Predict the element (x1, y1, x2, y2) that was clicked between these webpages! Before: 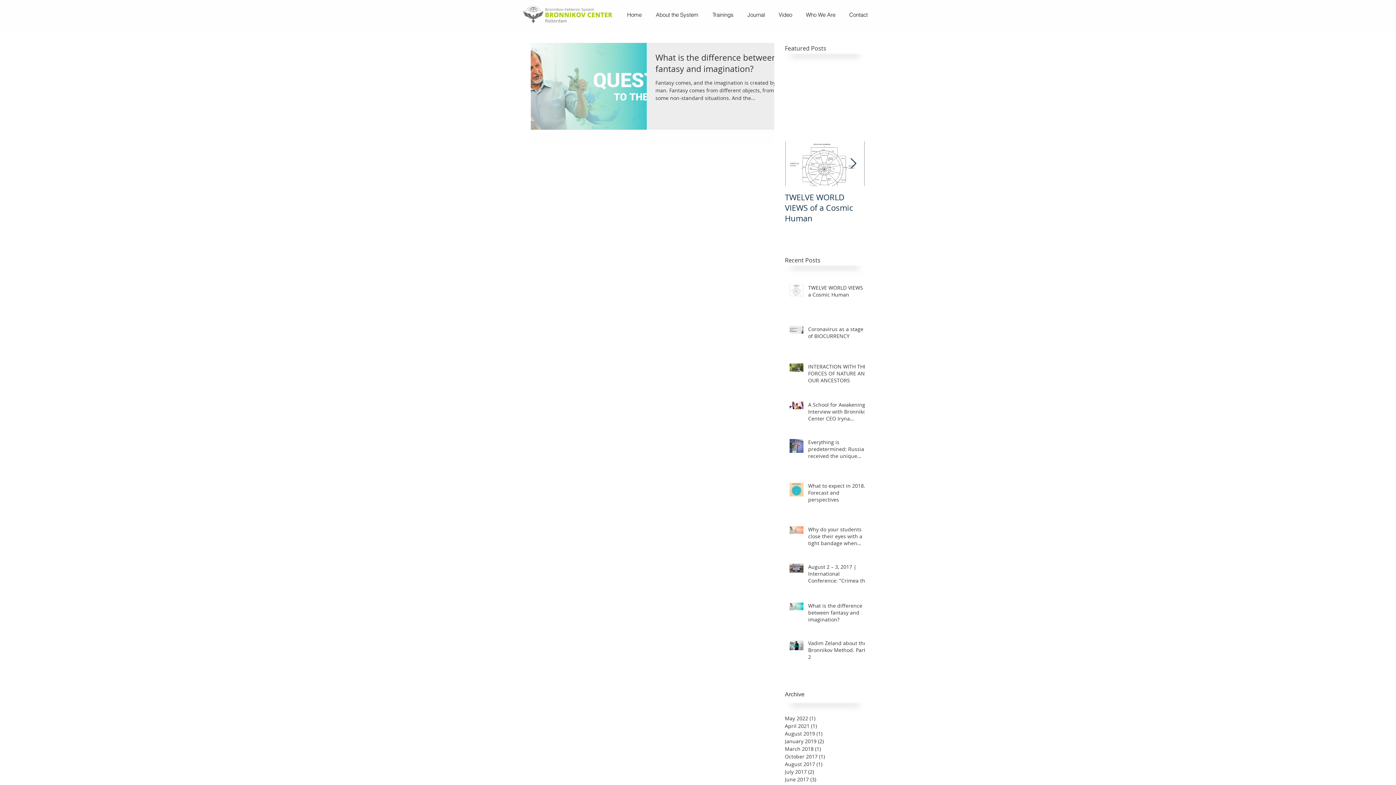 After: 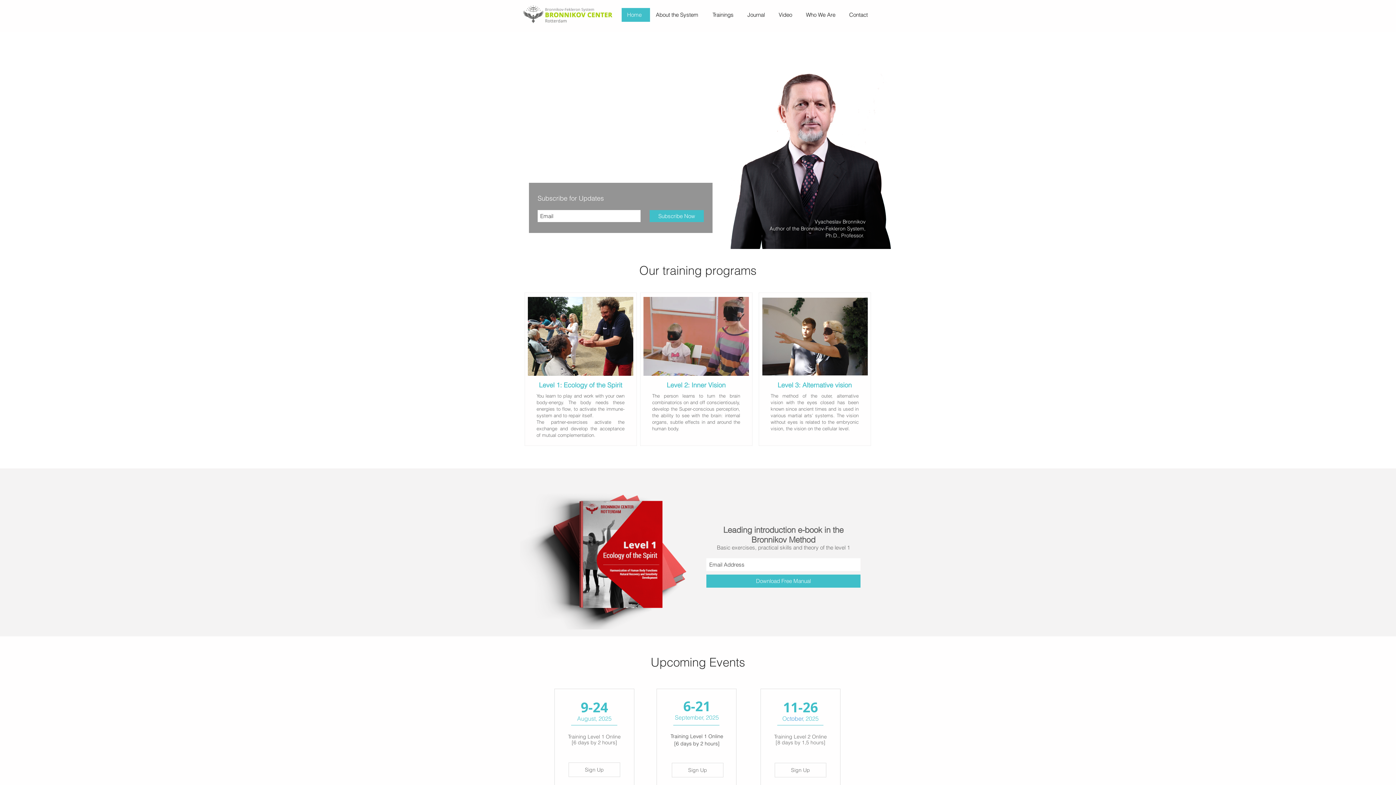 Action: label: Home bbox: (621, 8, 650, 21)